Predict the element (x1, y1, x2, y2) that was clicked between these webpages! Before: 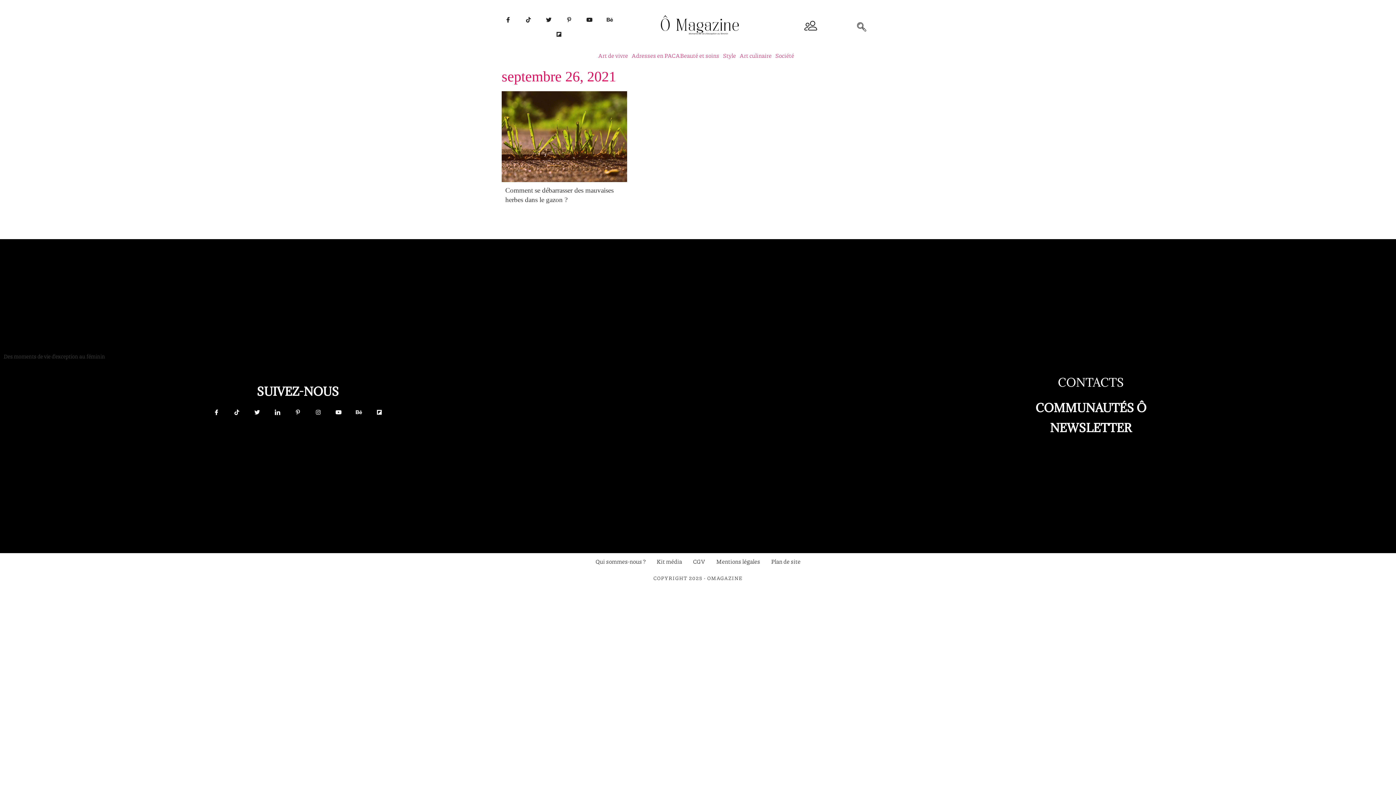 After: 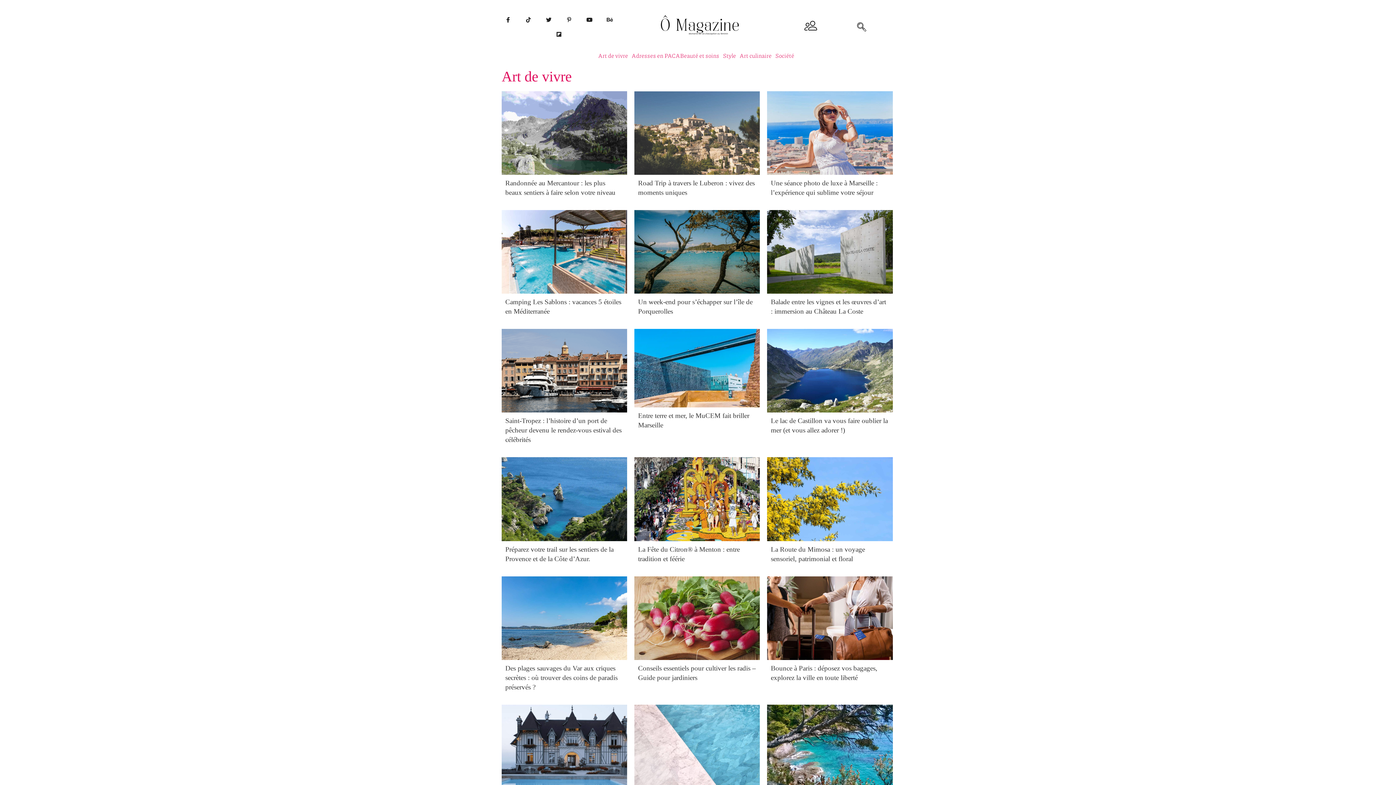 Action: label: Art de vivre bbox: (598, 52, 631, 58)